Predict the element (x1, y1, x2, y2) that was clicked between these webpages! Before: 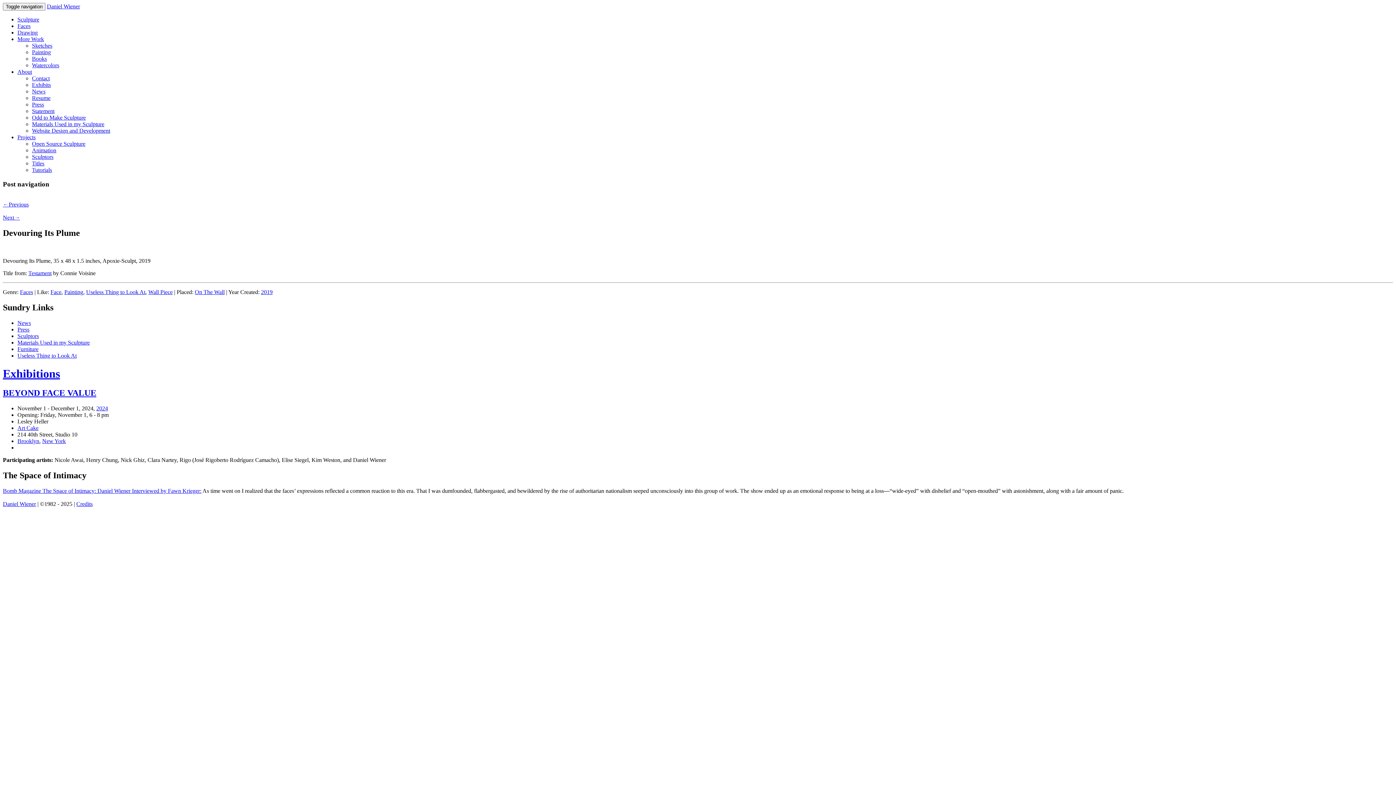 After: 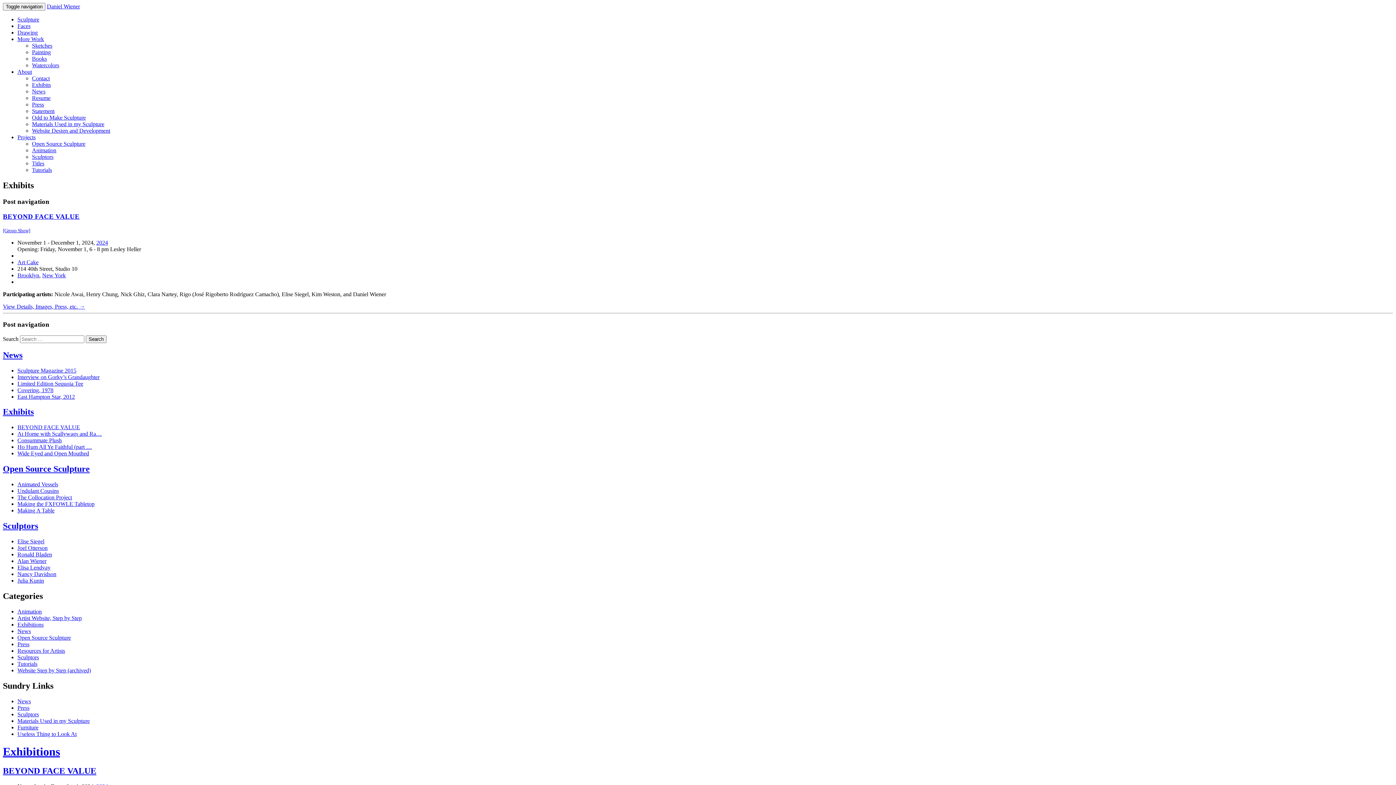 Action: label: 2024 bbox: (96, 405, 108, 411)